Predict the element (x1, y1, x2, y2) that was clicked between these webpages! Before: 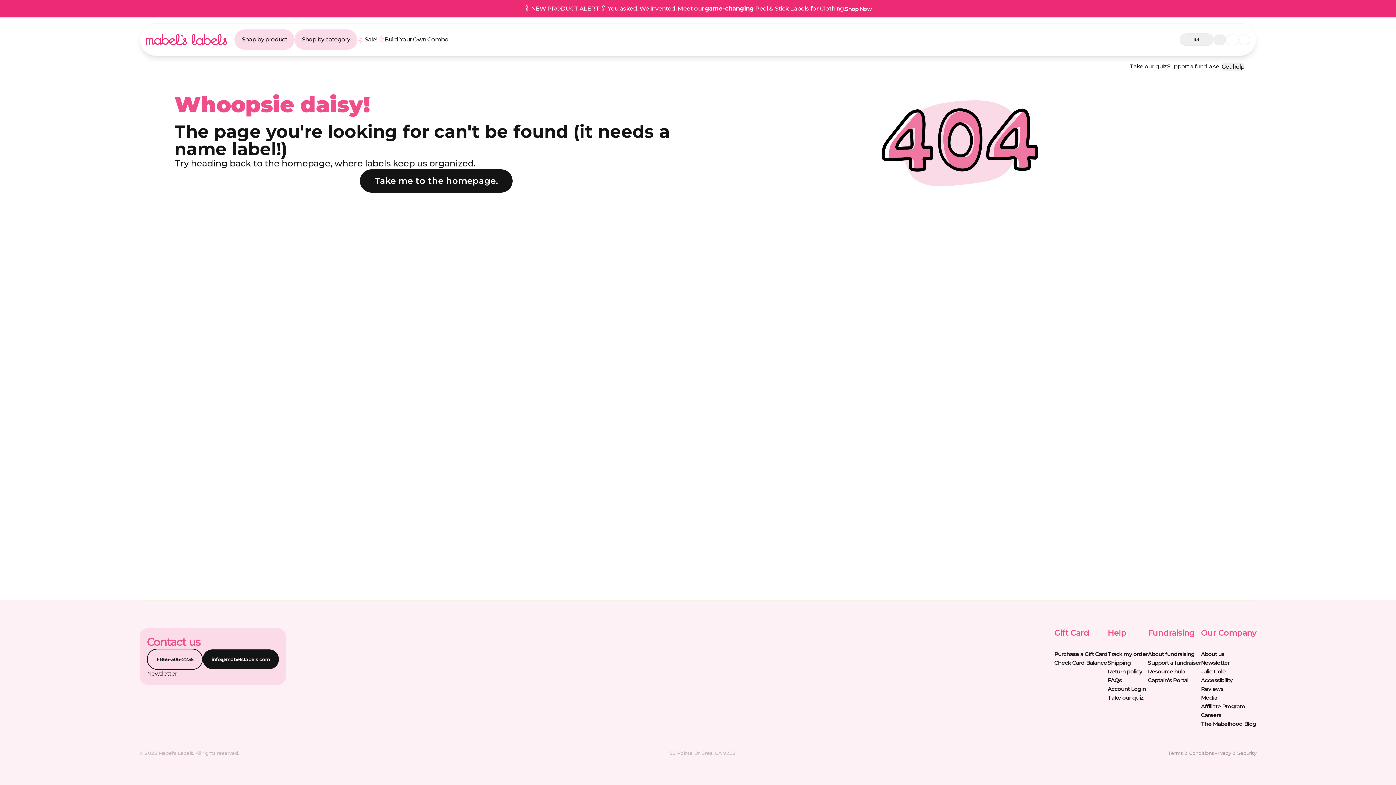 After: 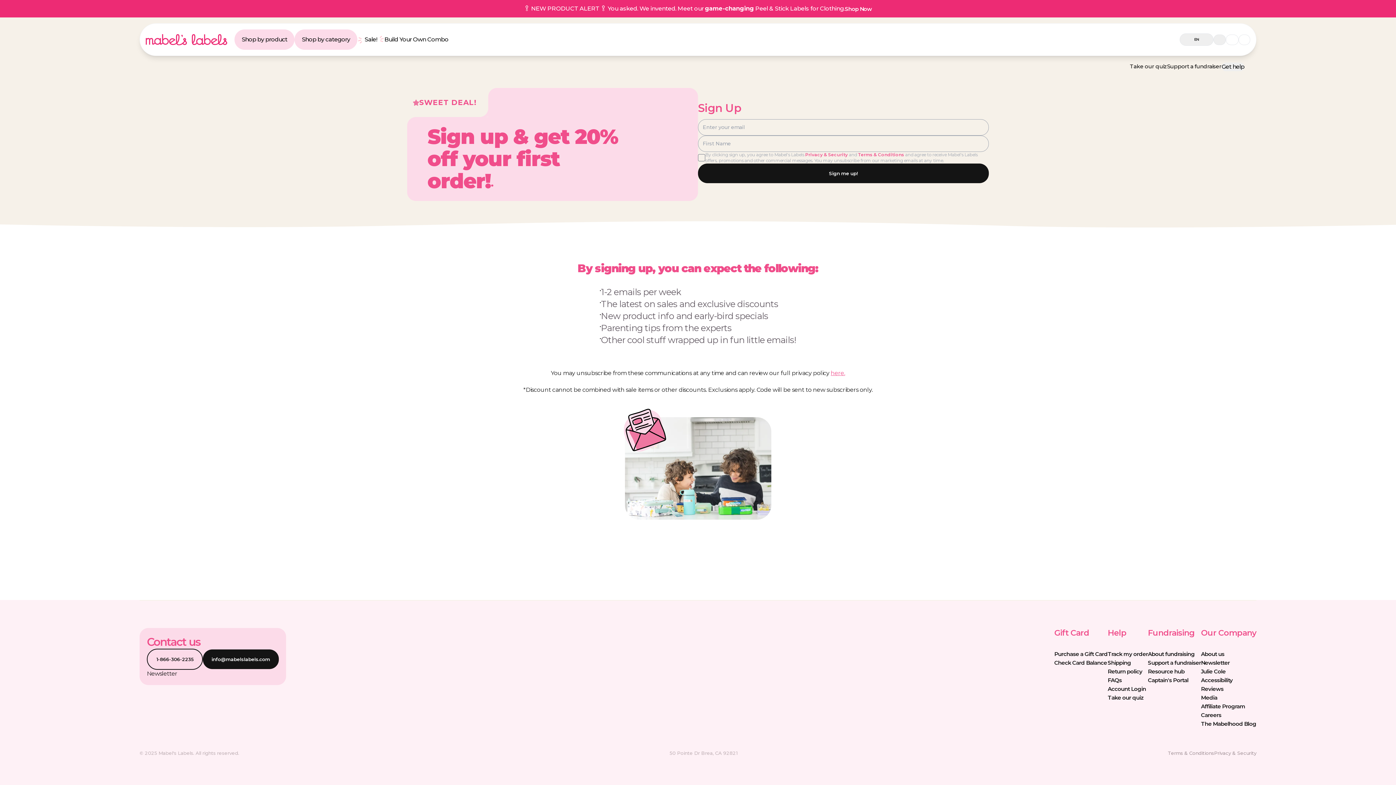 Action: label: Newsletter bbox: (1201, 659, 1230, 666)